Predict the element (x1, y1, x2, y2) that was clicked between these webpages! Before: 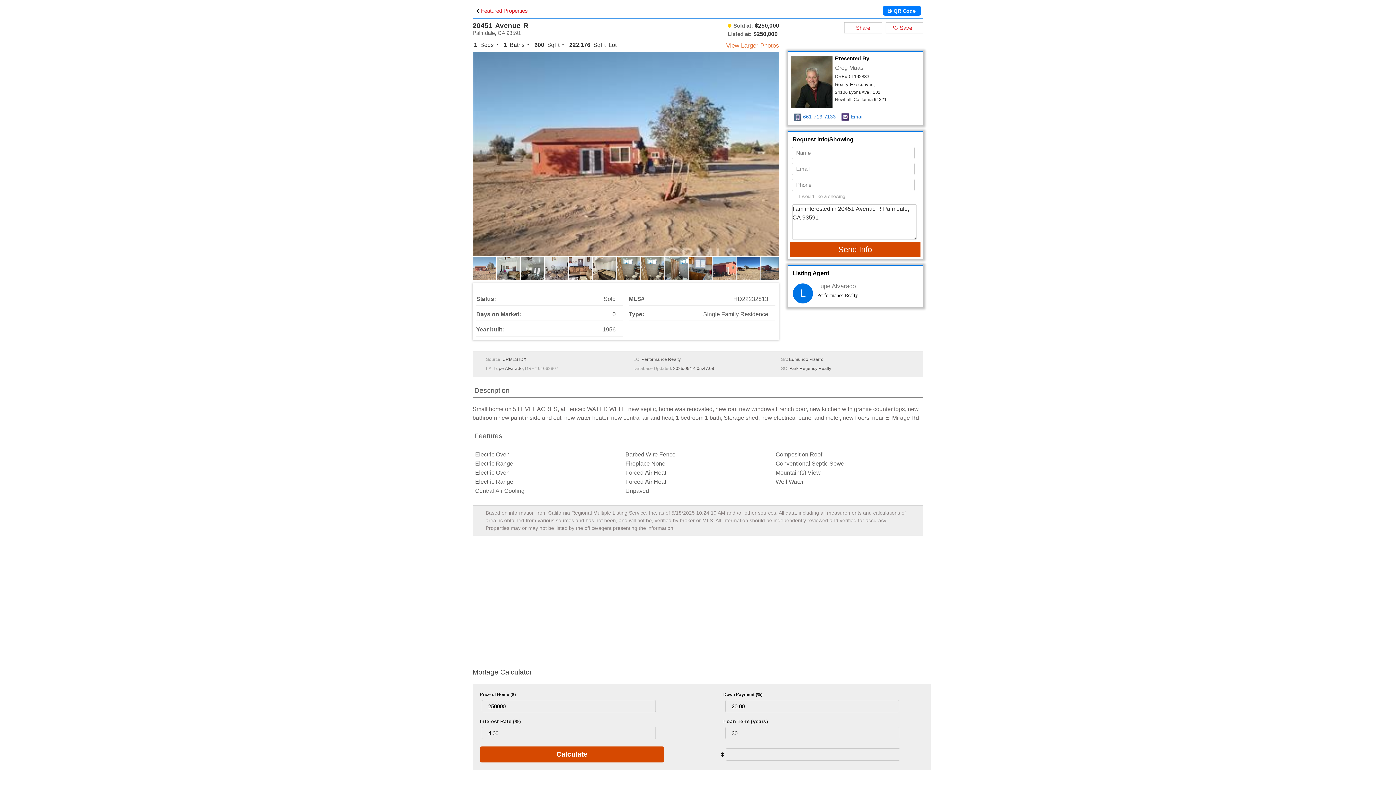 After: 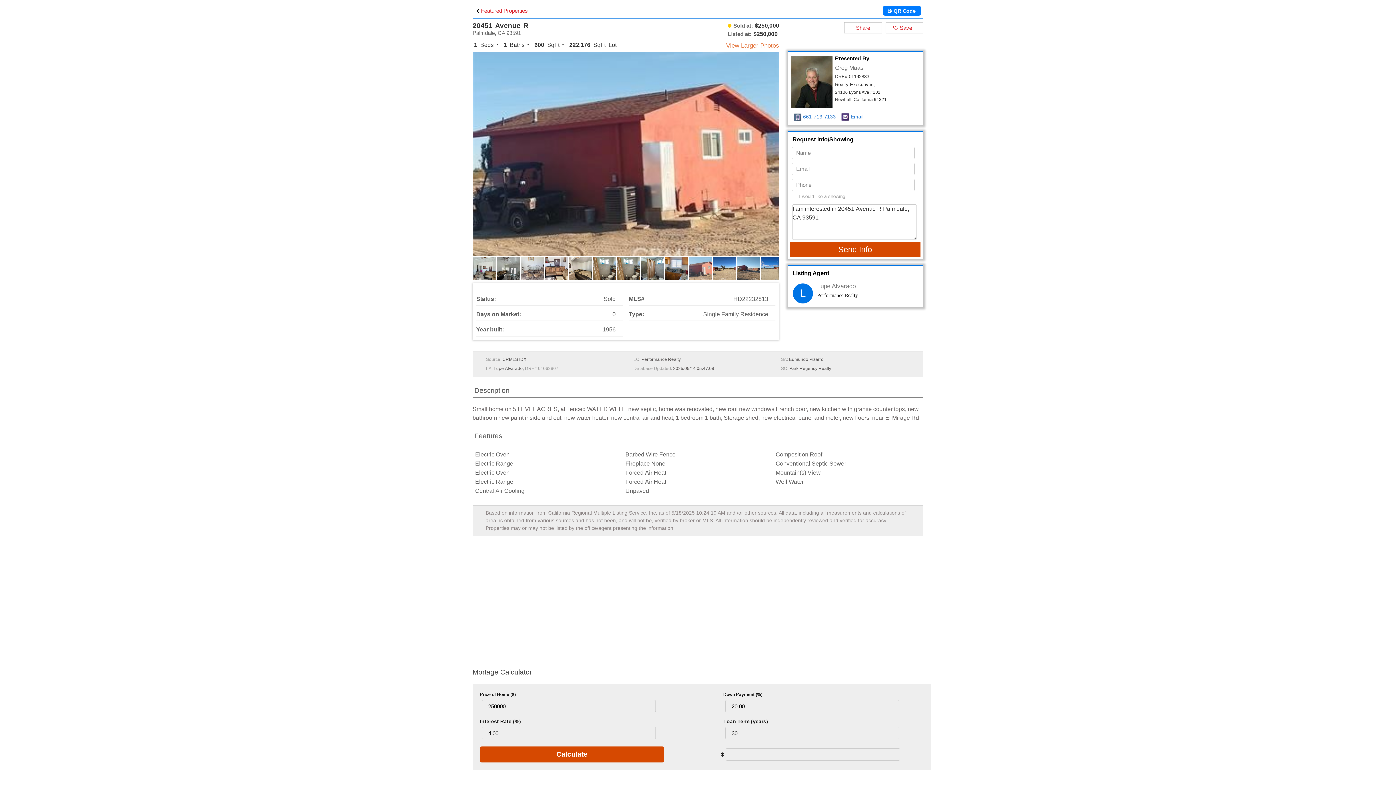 Action: bbox: (712, 256, 736, 281)